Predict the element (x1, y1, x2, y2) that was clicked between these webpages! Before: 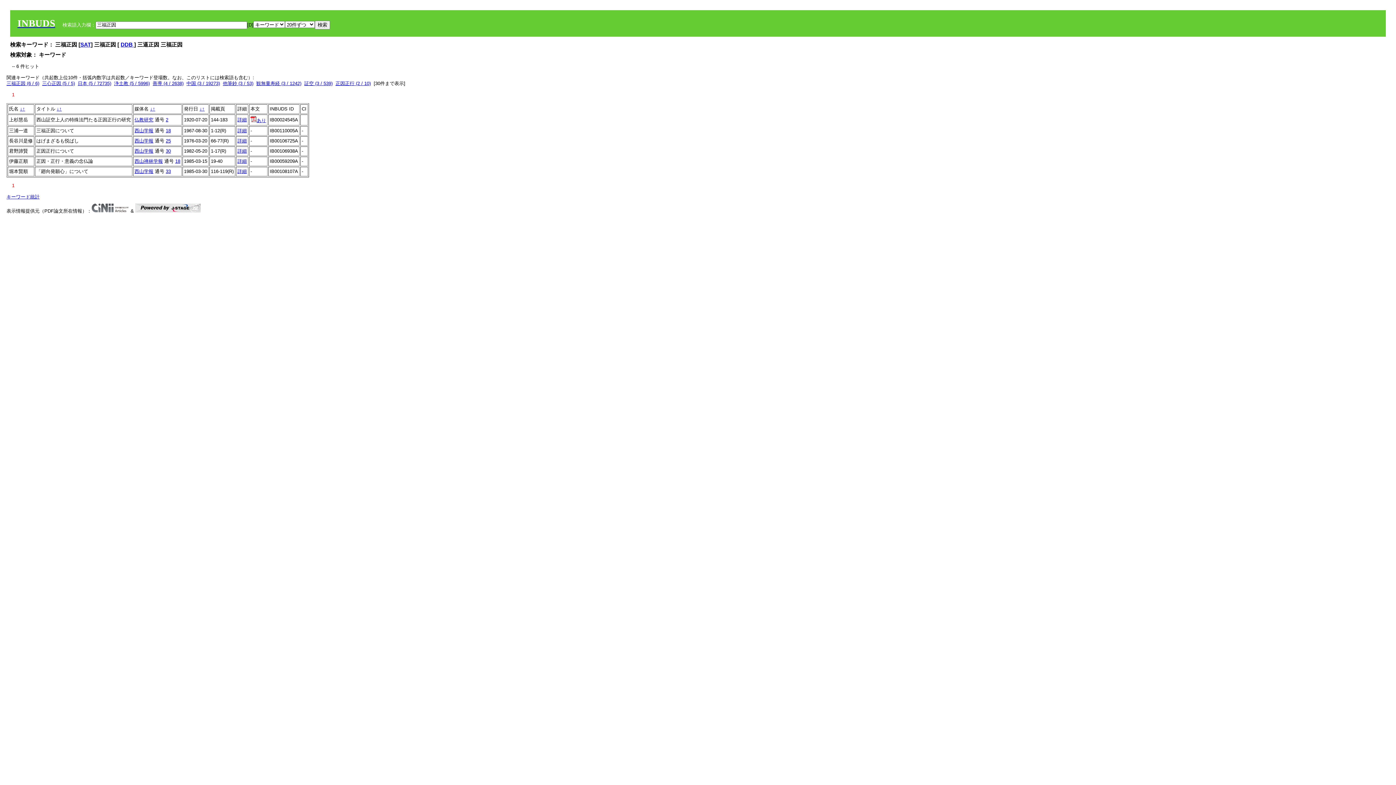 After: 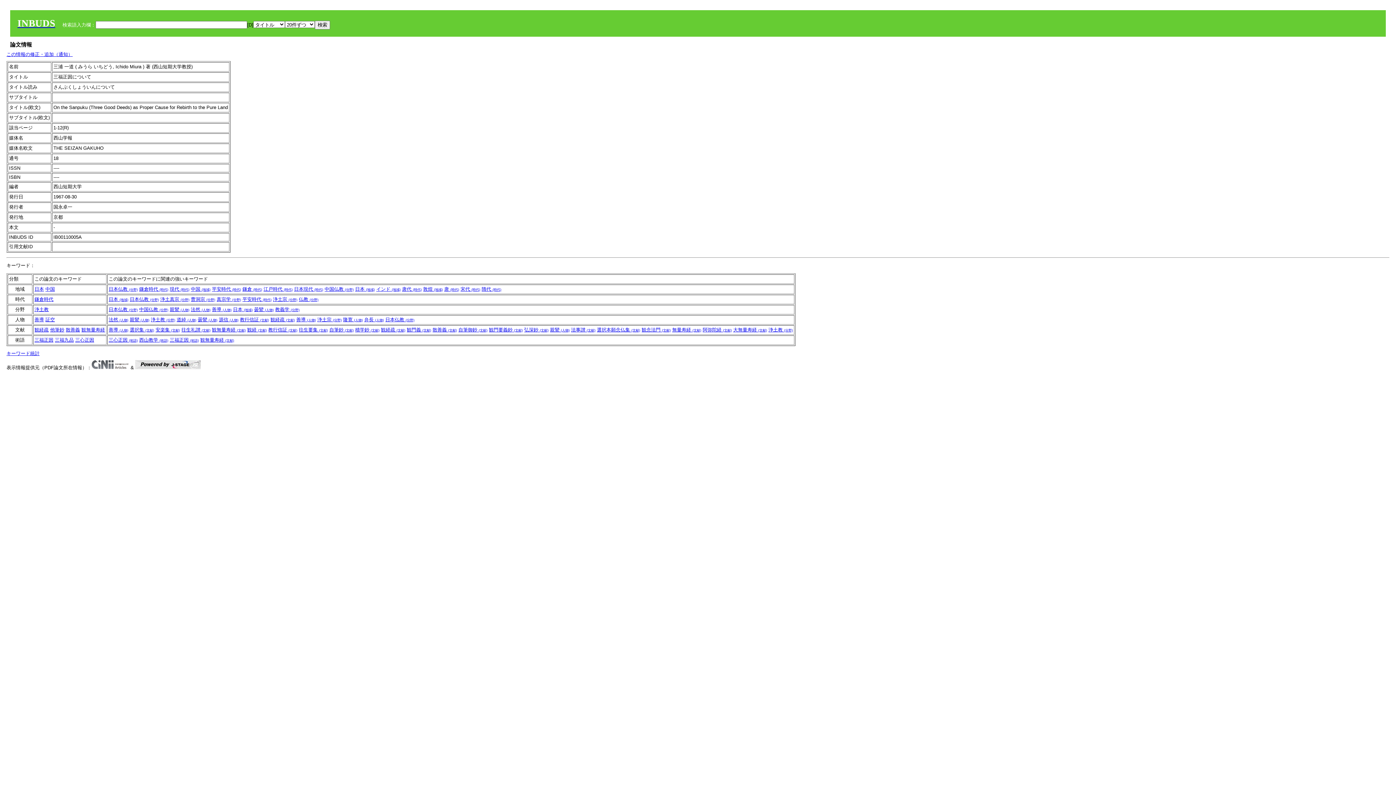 Action: label: 詳細 bbox: (237, 128, 246, 133)